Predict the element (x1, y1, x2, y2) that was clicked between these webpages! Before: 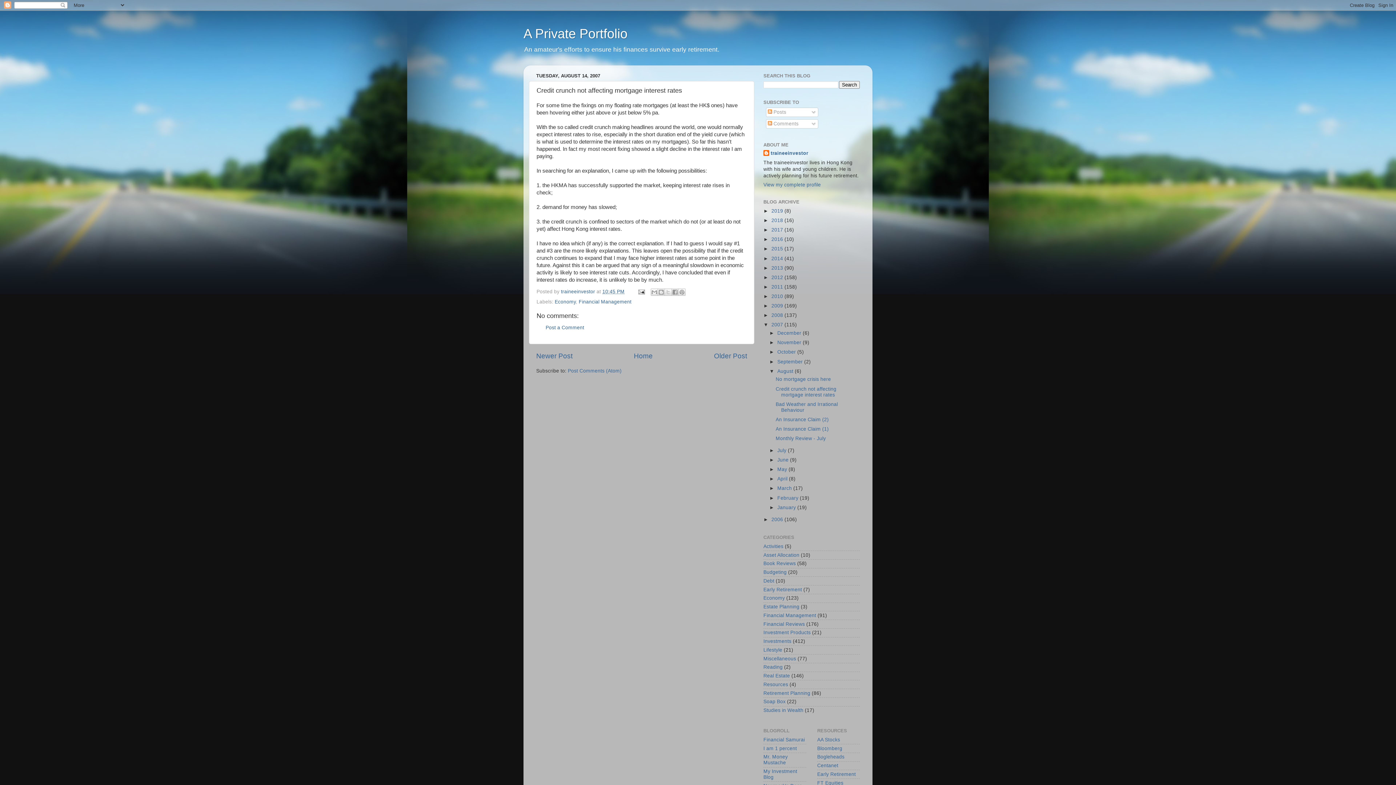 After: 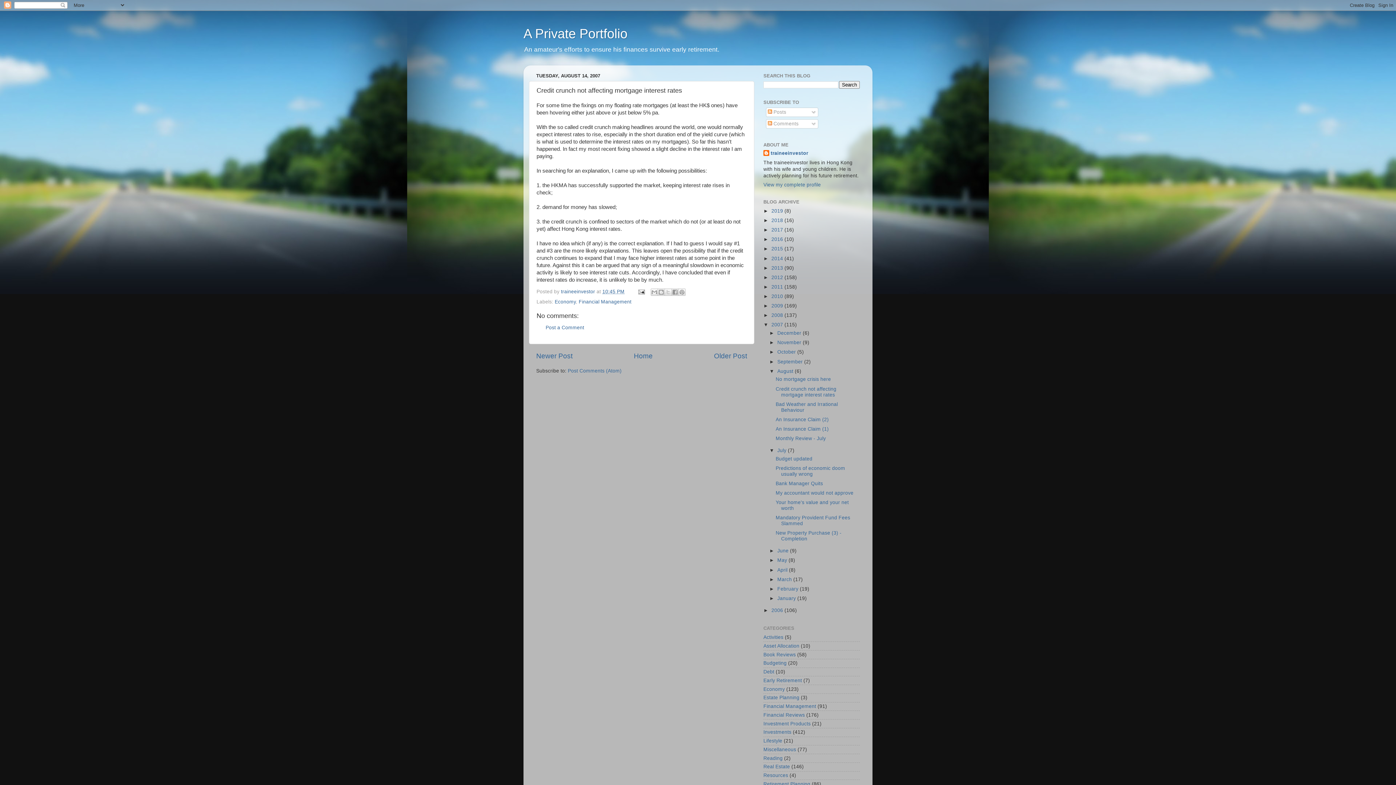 Action: label: ►   bbox: (769, 447, 777, 453)